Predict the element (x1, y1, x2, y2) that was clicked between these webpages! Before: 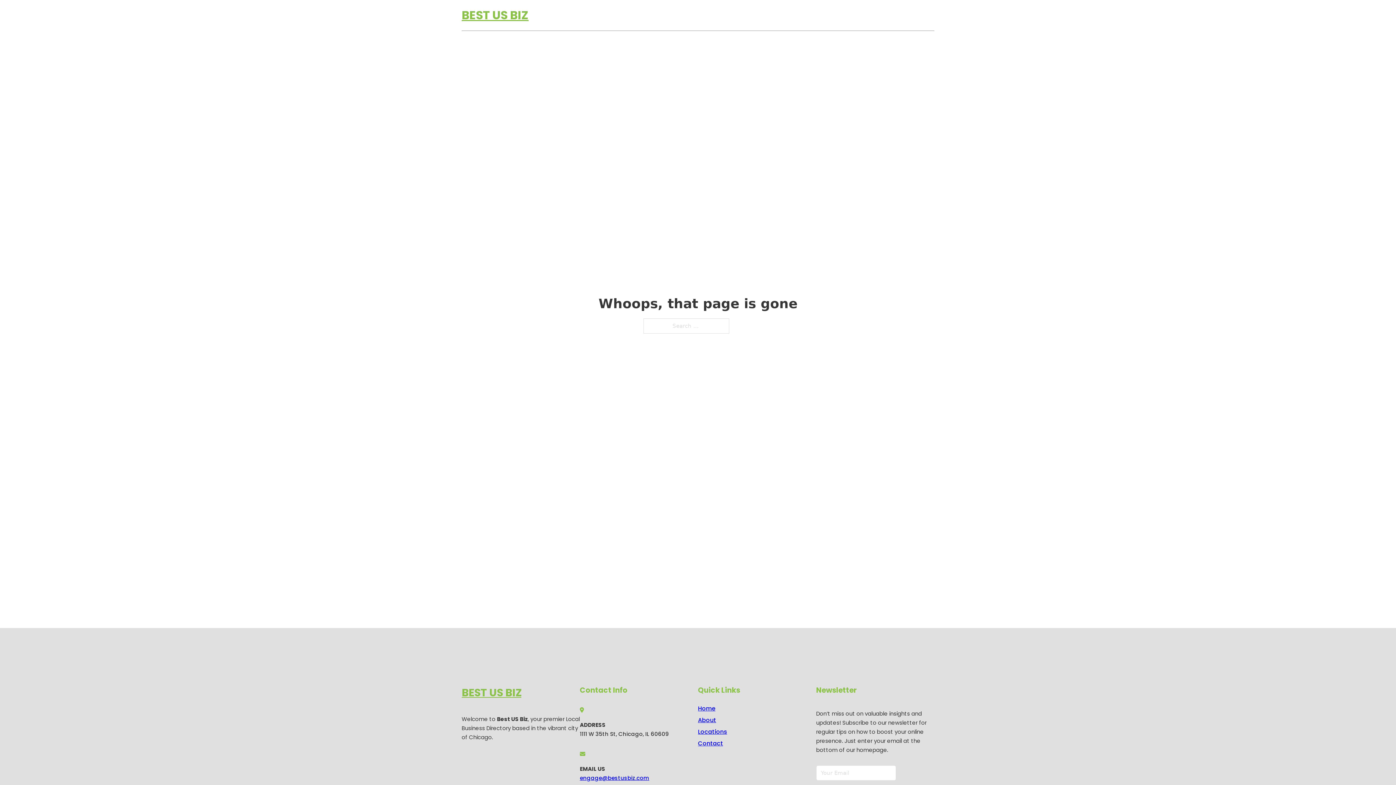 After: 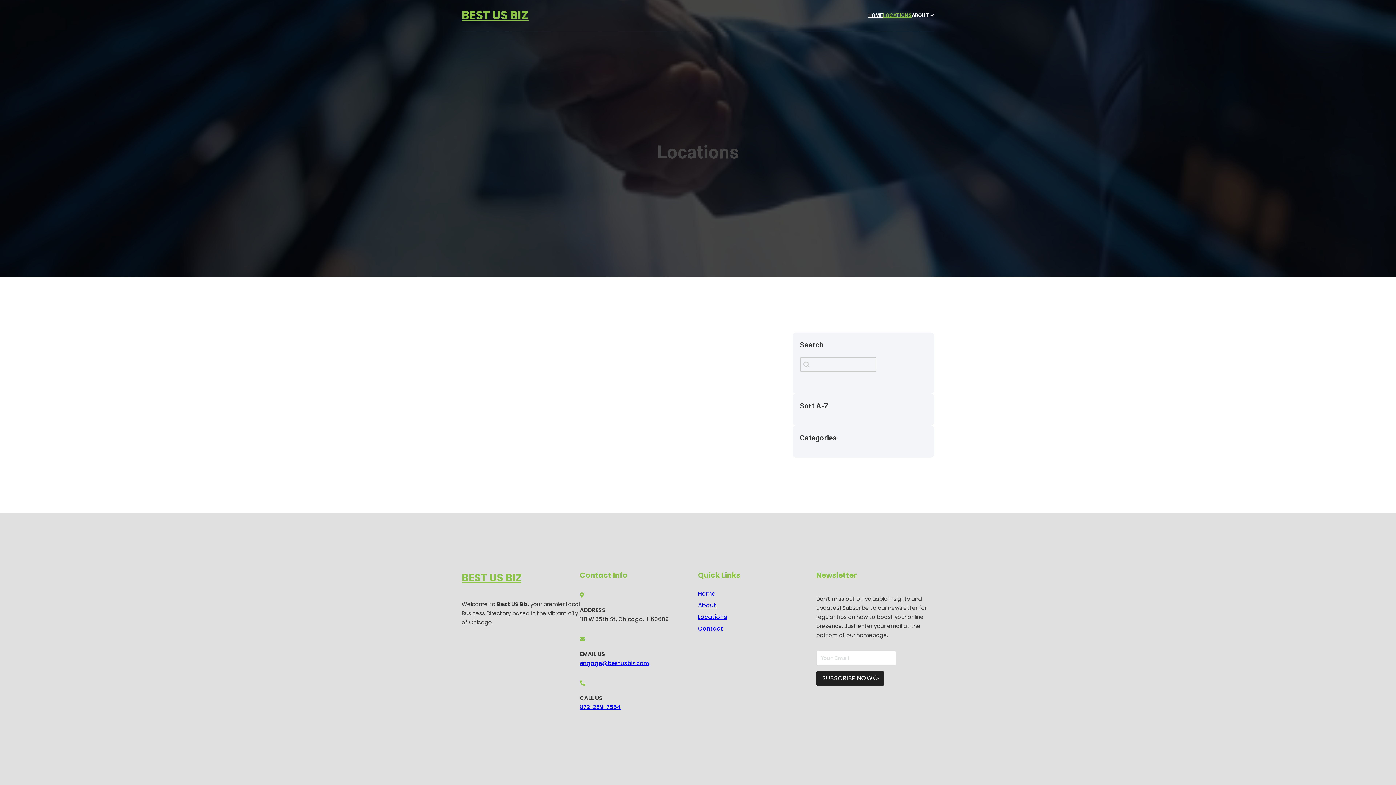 Action: bbox: (698, 727, 727, 736) label: Locations